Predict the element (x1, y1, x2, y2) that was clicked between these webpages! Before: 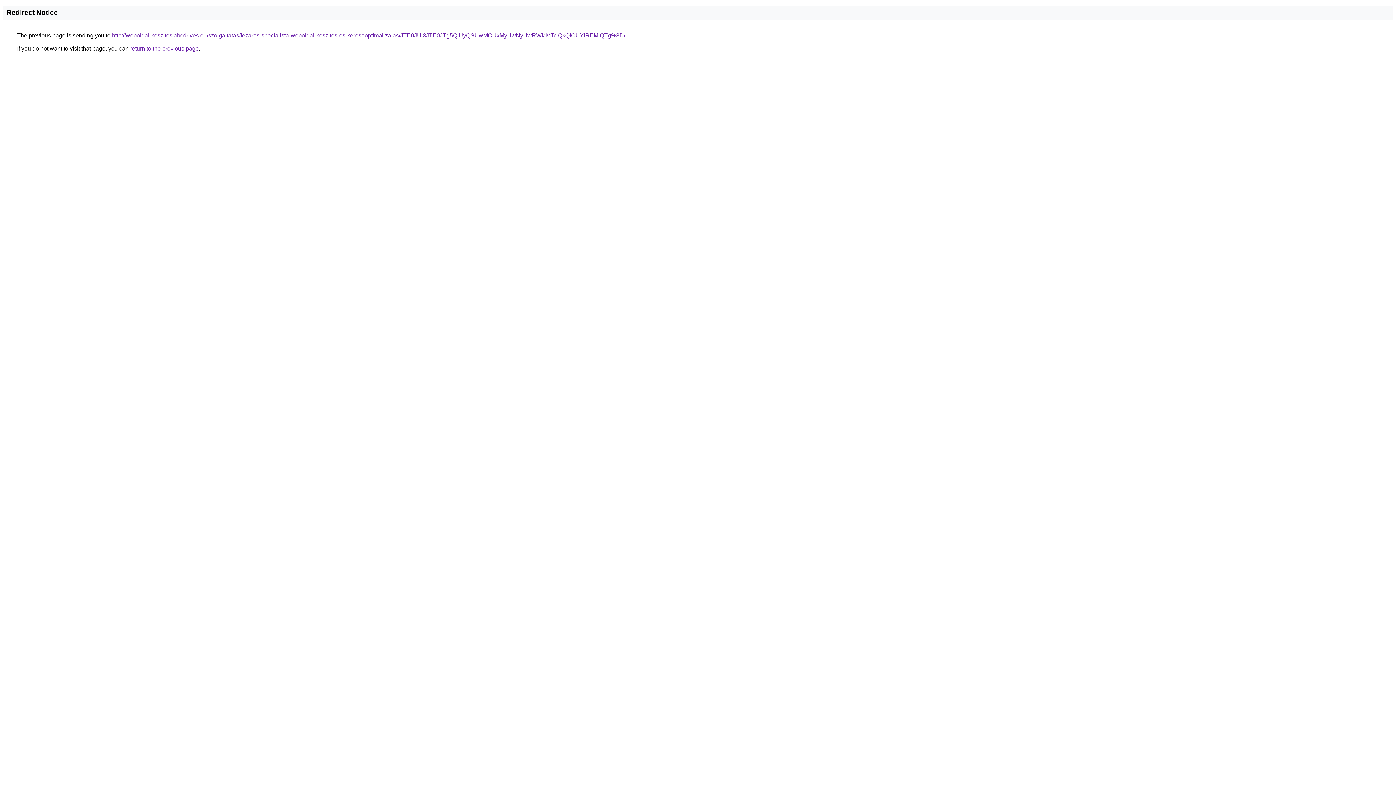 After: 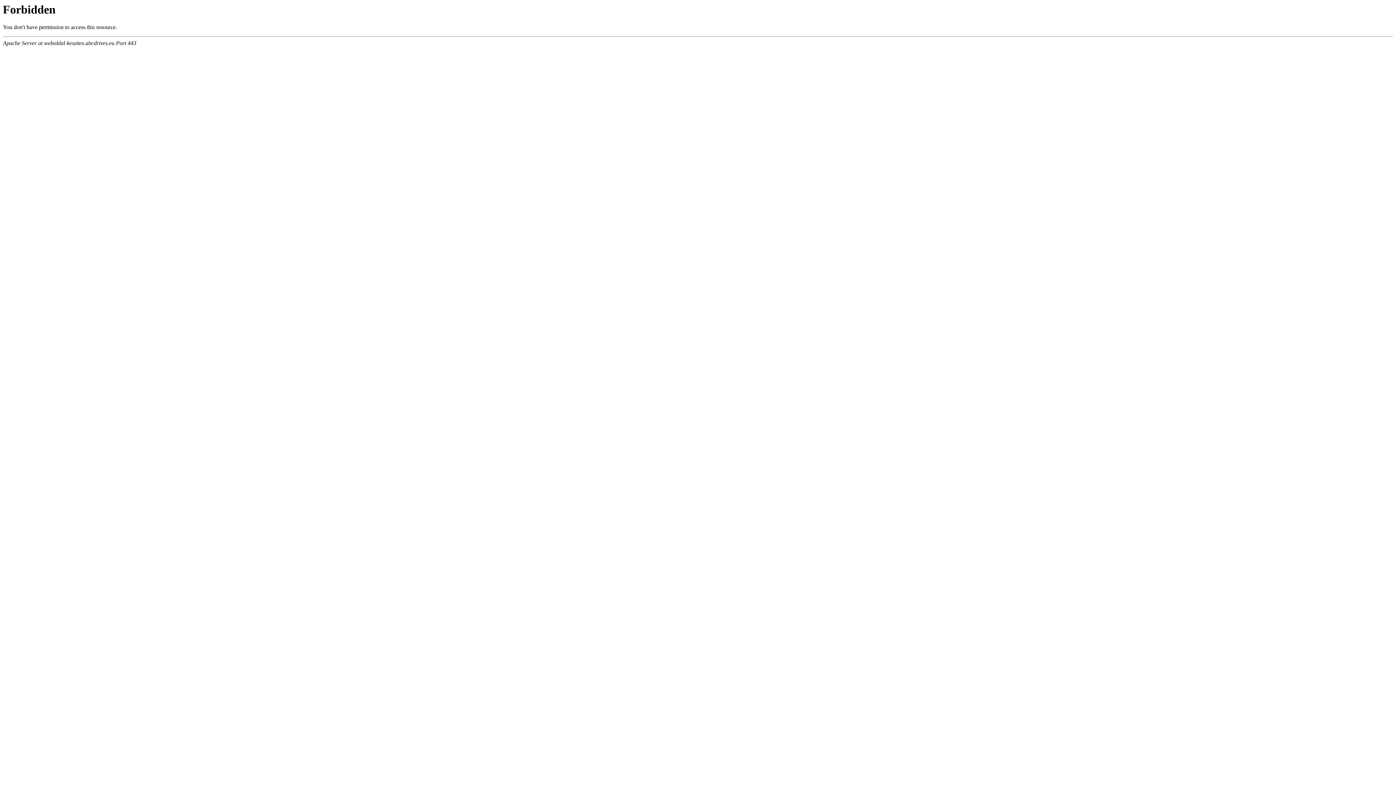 Action: bbox: (112, 32, 625, 38) label: http://weboldal-keszites.abcdrives.eu/szolgaltatas/lezaras-specialista-weboldal-keszites-es-keresooptimalizalas/JTE0JUI3JTE0JTg5QiUyQSUwMCUxMyUwNyUwRWklMTclQkQlOUYlREMlQTg%3D/